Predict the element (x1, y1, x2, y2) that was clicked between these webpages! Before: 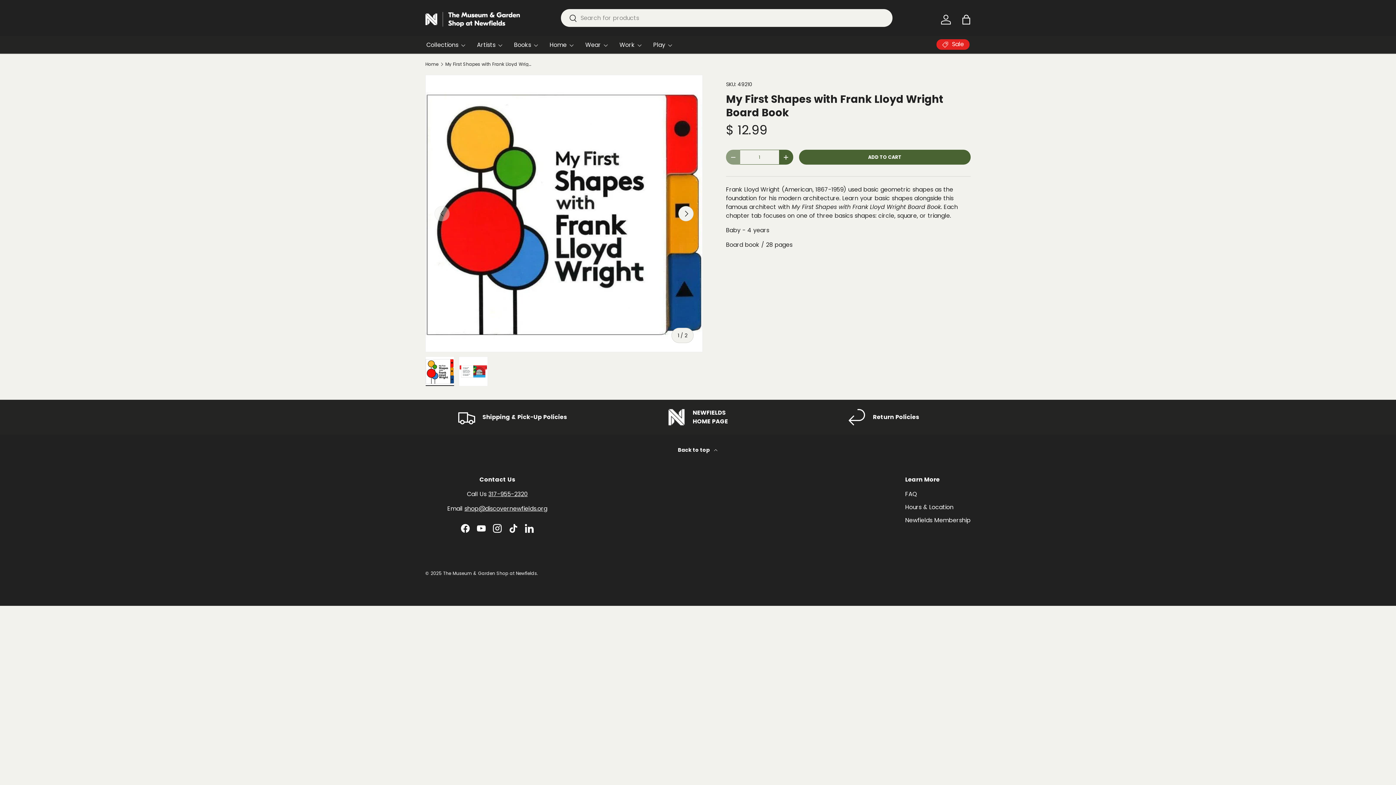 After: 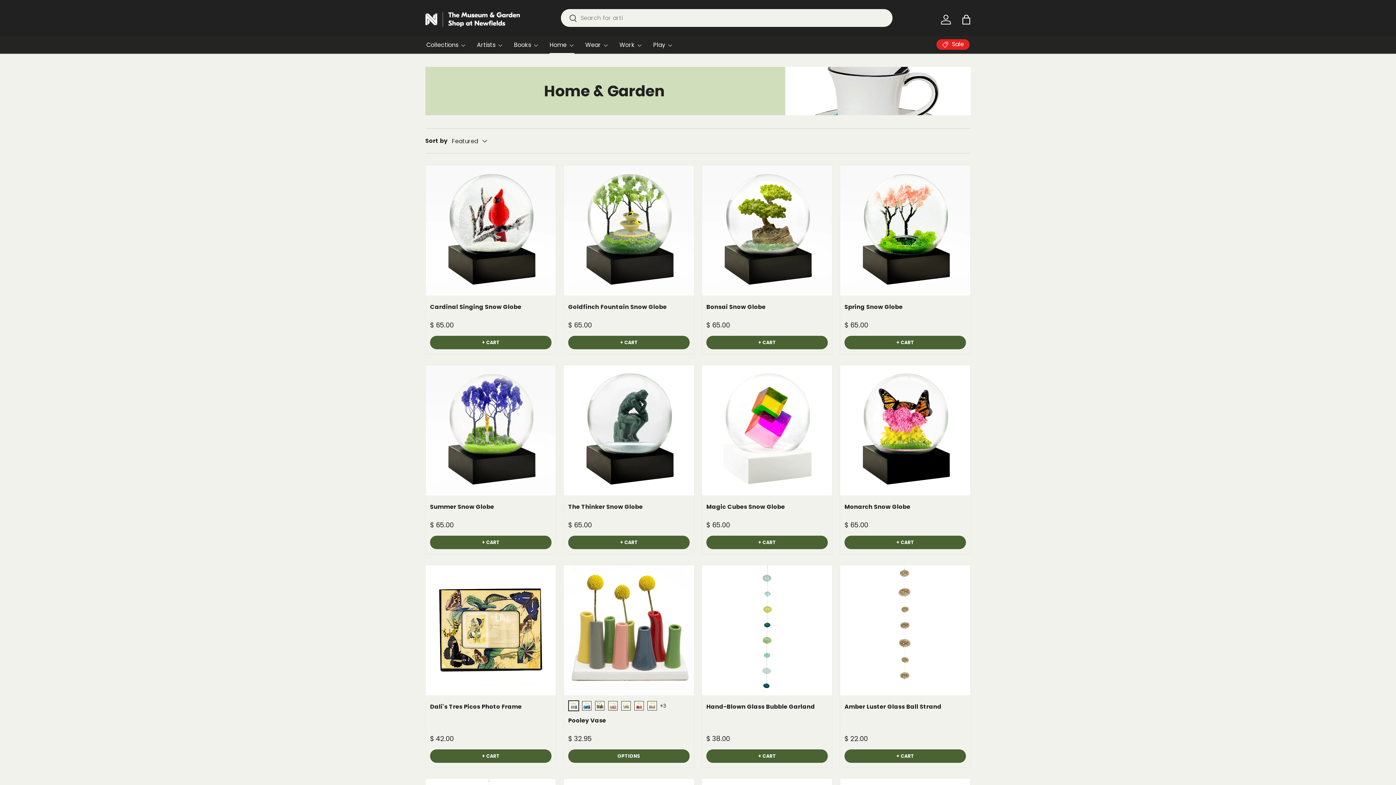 Action: bbox: (549, 36, 574, 53) label: Home